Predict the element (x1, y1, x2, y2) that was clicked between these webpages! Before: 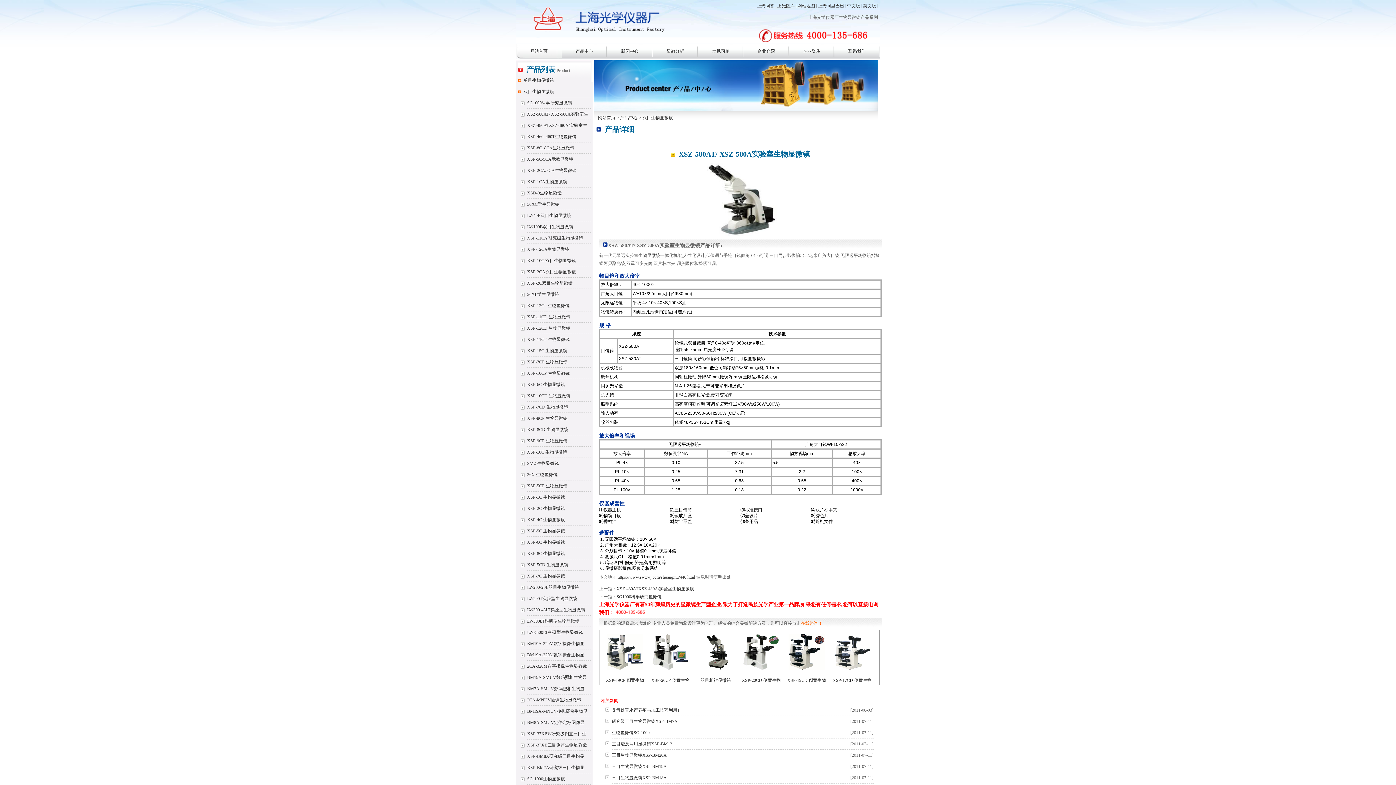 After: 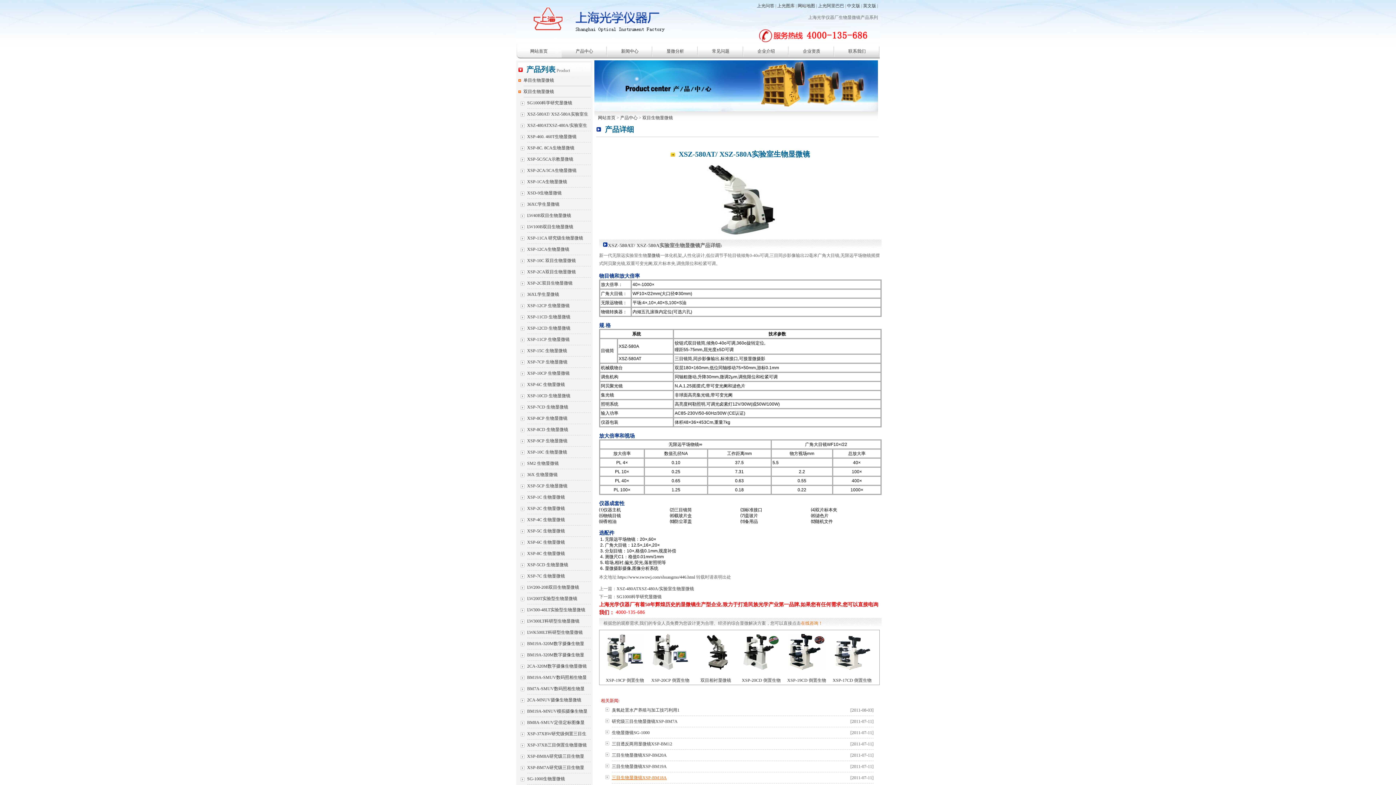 Action: label: 三目生物显微镜XSP-BM18A bbox: (612, 775, 666, 780)